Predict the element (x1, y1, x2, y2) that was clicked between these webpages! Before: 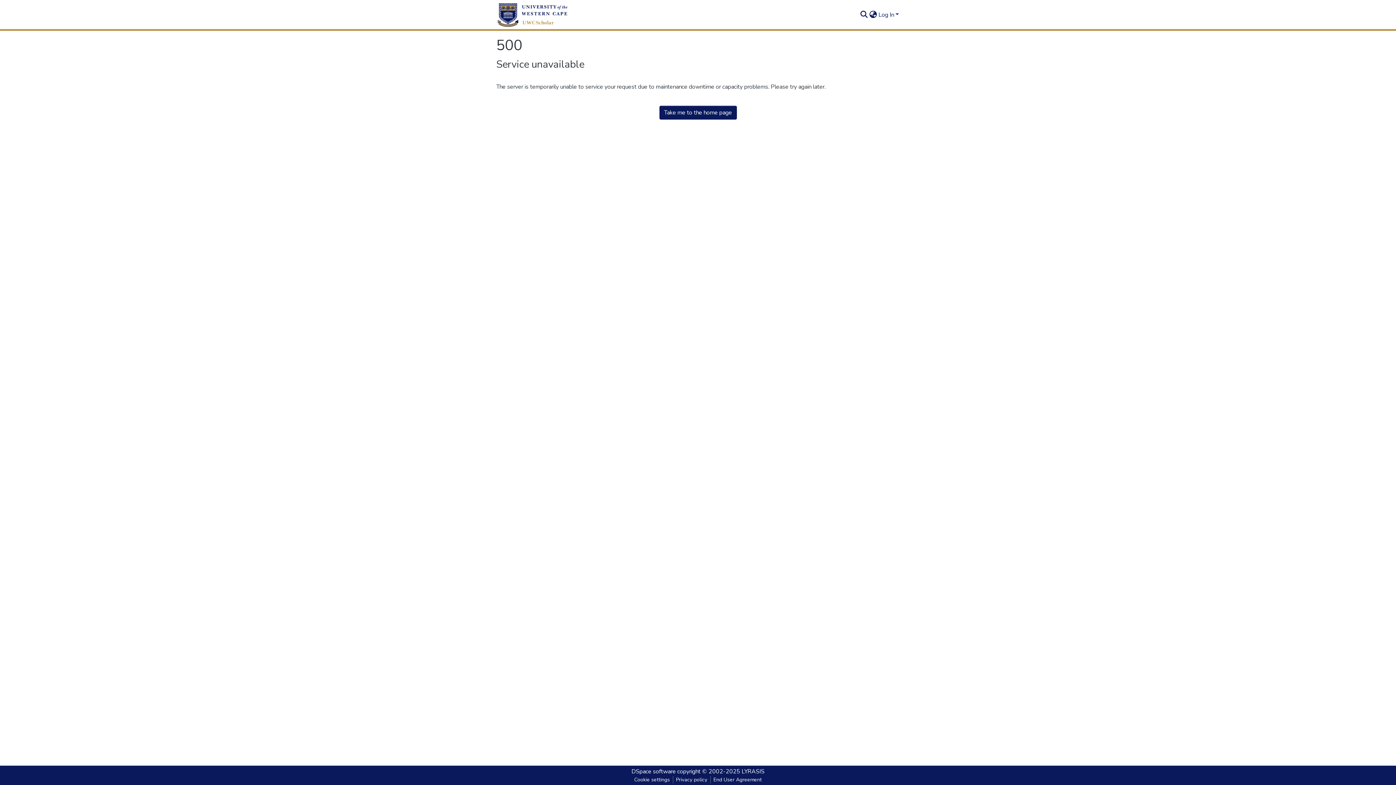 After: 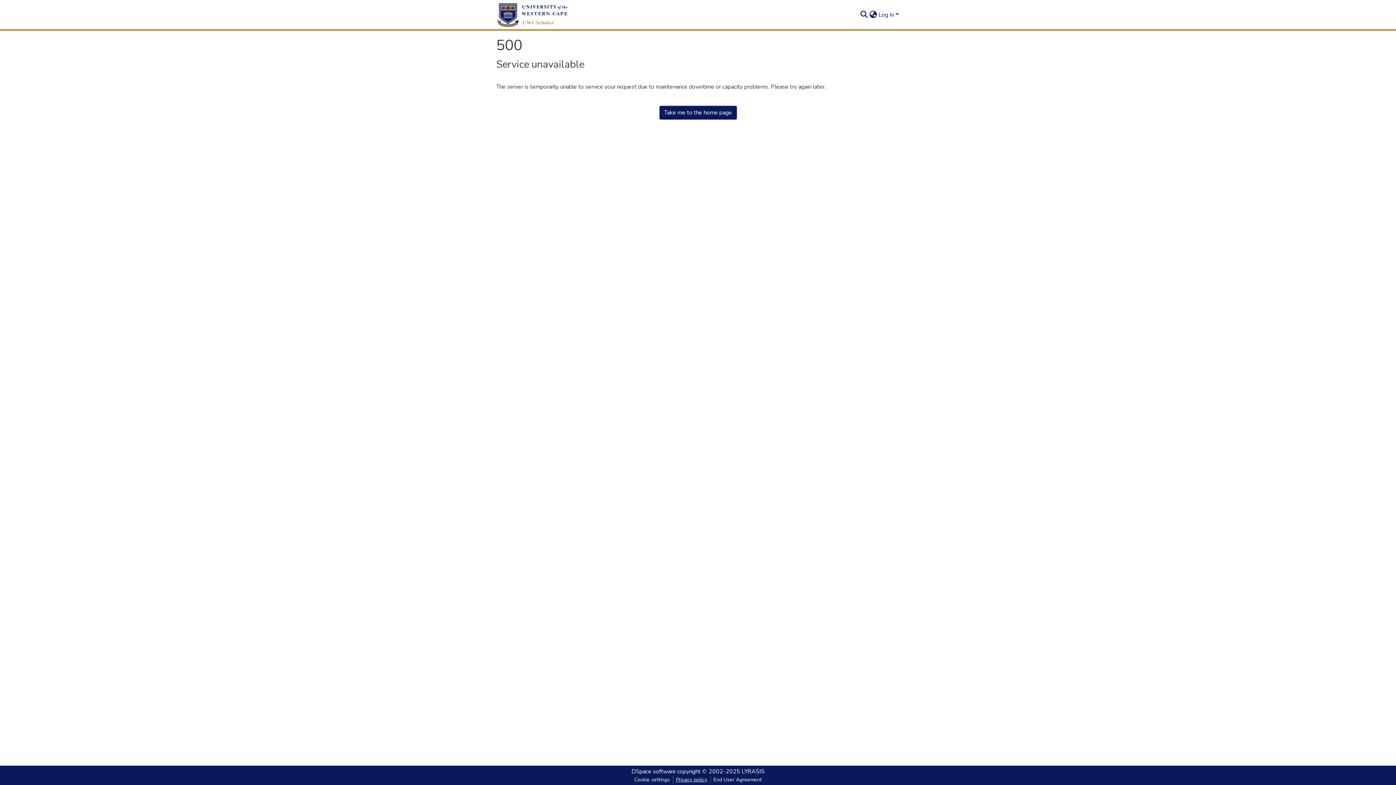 Action: bbox: (673, 776, 710, 784) label: Privacy policy